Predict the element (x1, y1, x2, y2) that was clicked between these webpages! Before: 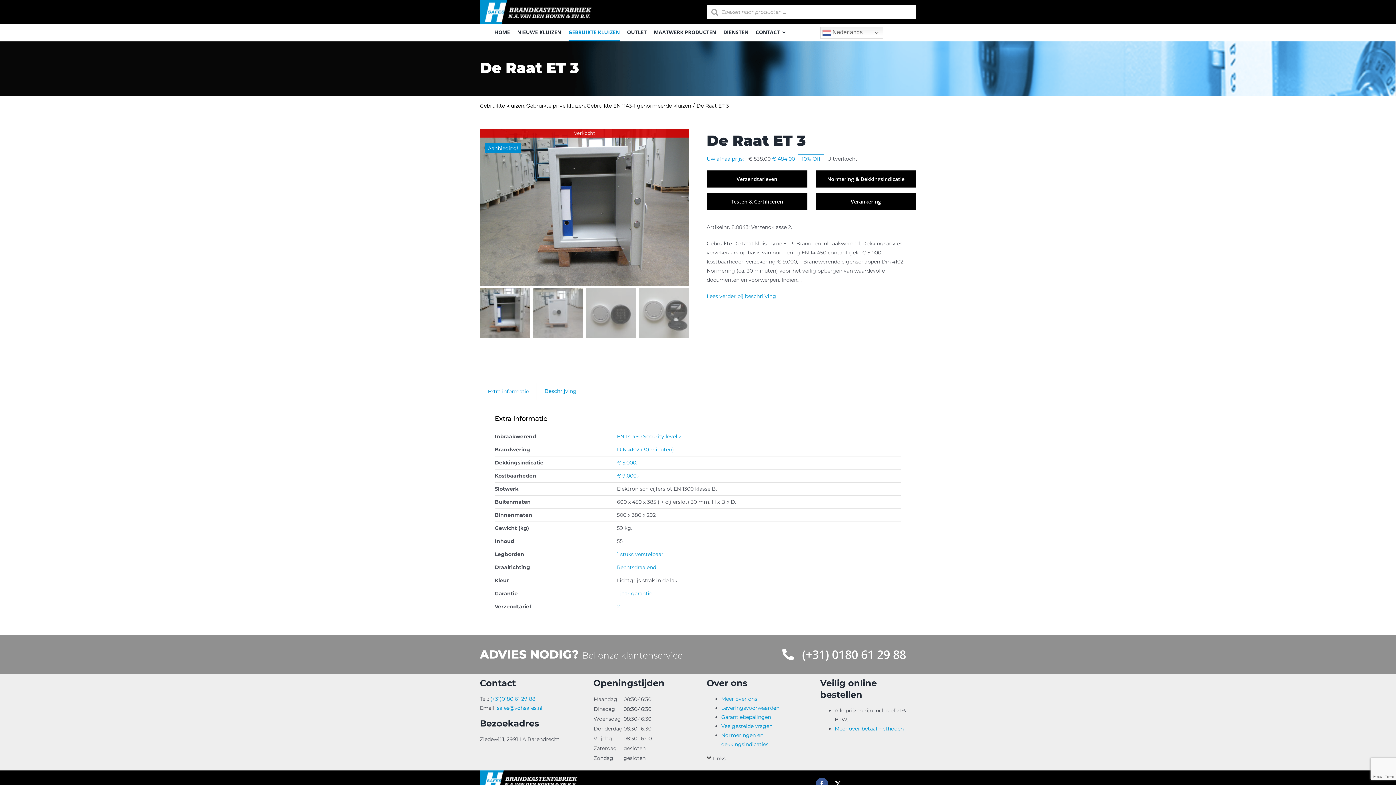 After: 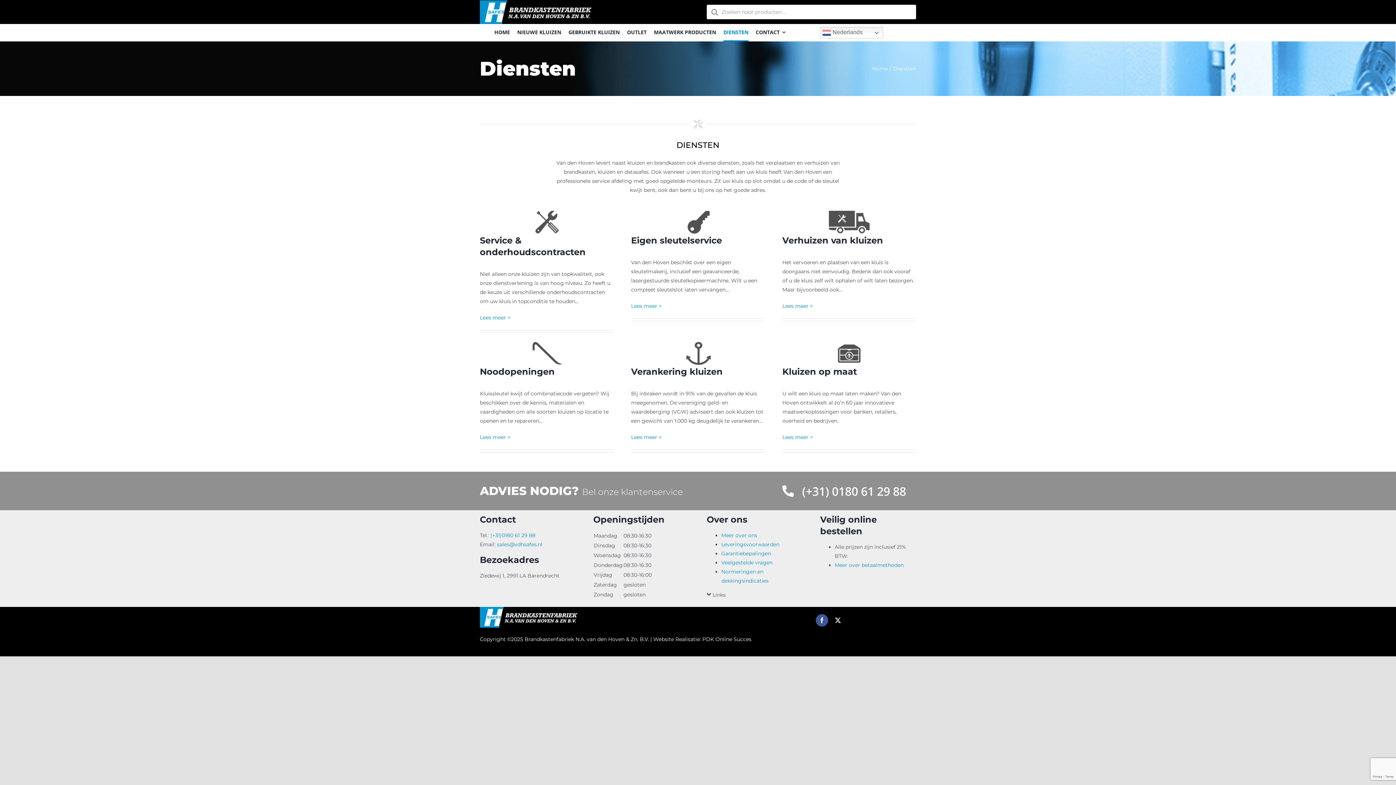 Action: bbox: (723, 24, 748, 41) label: DIENSTEN